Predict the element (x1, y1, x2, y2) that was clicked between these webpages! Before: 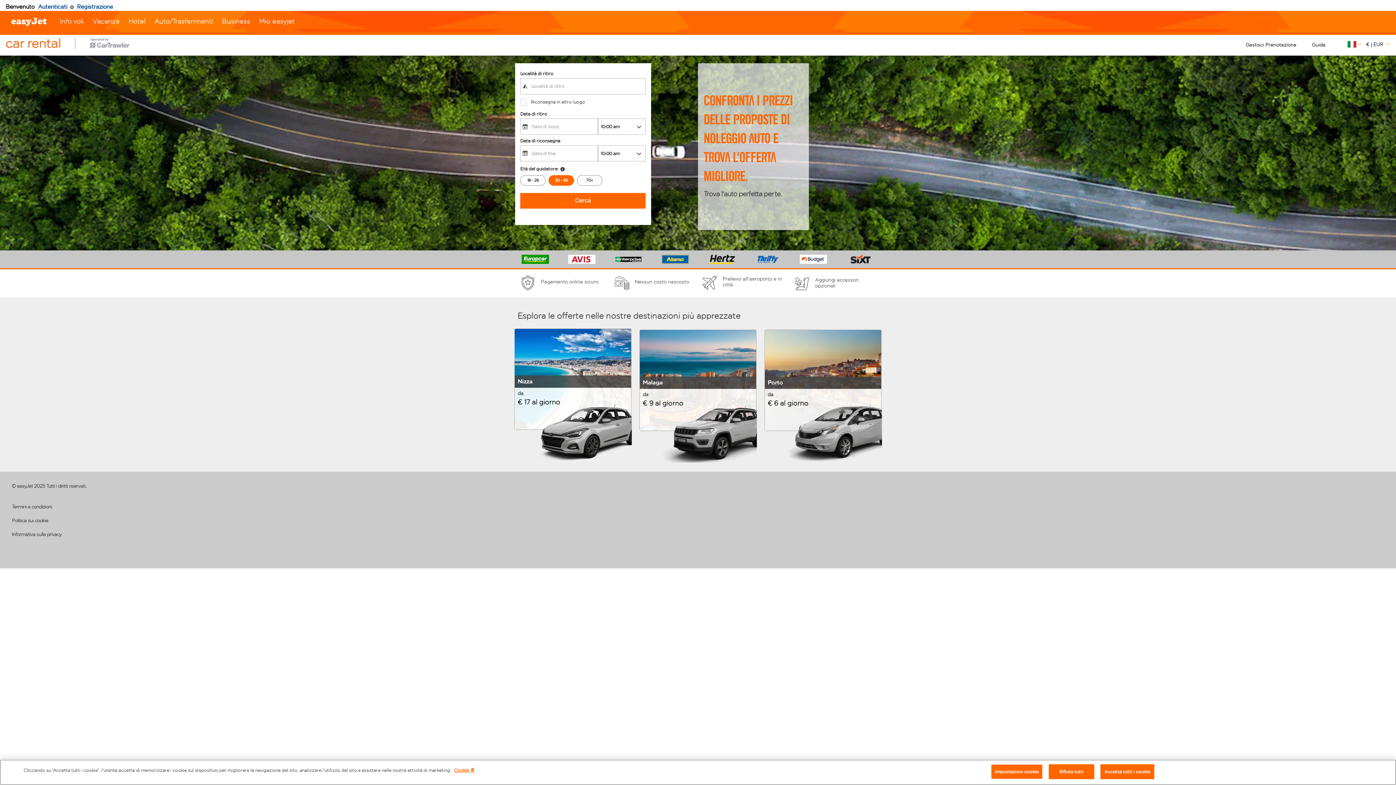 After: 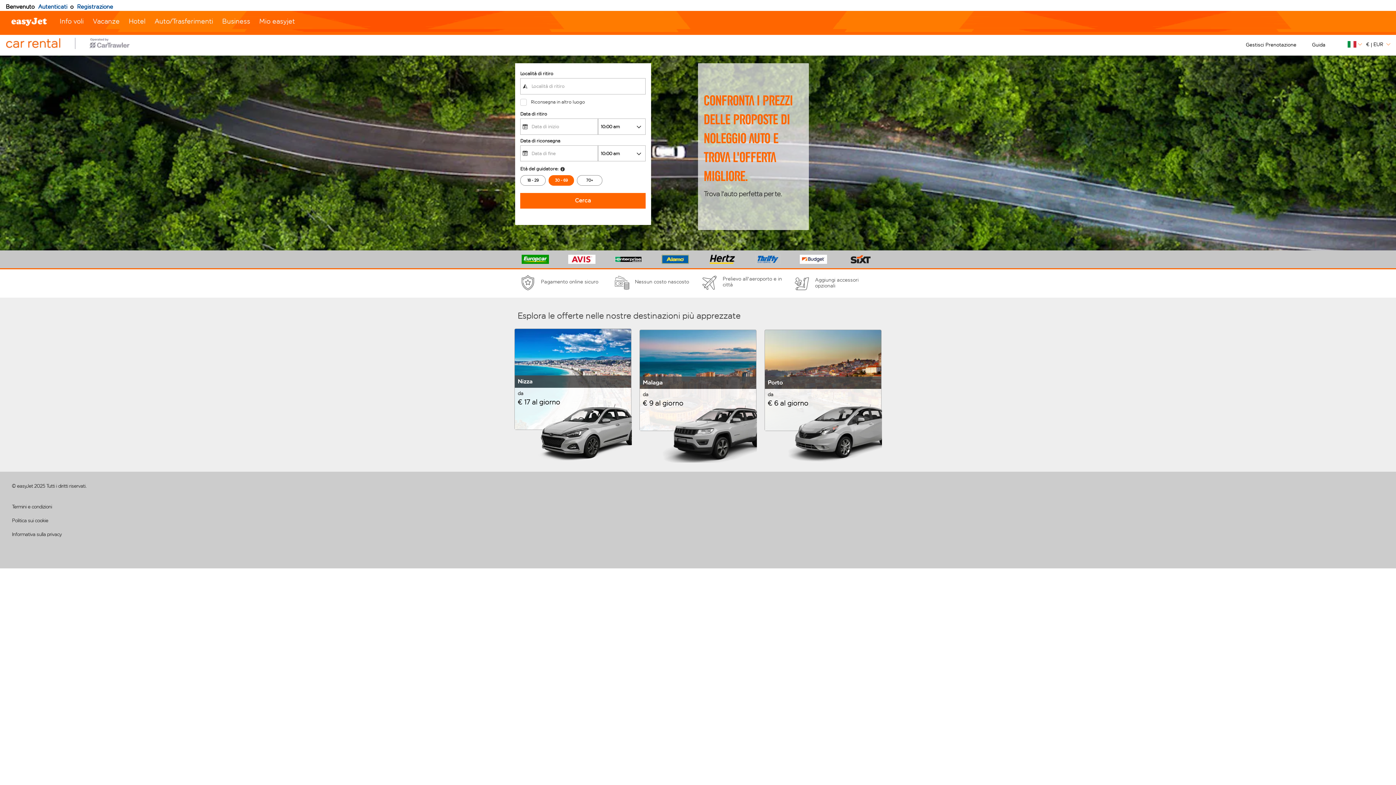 Action: label: Accetta tutti i cookie bbox: (1100, 764, 1154, 779)